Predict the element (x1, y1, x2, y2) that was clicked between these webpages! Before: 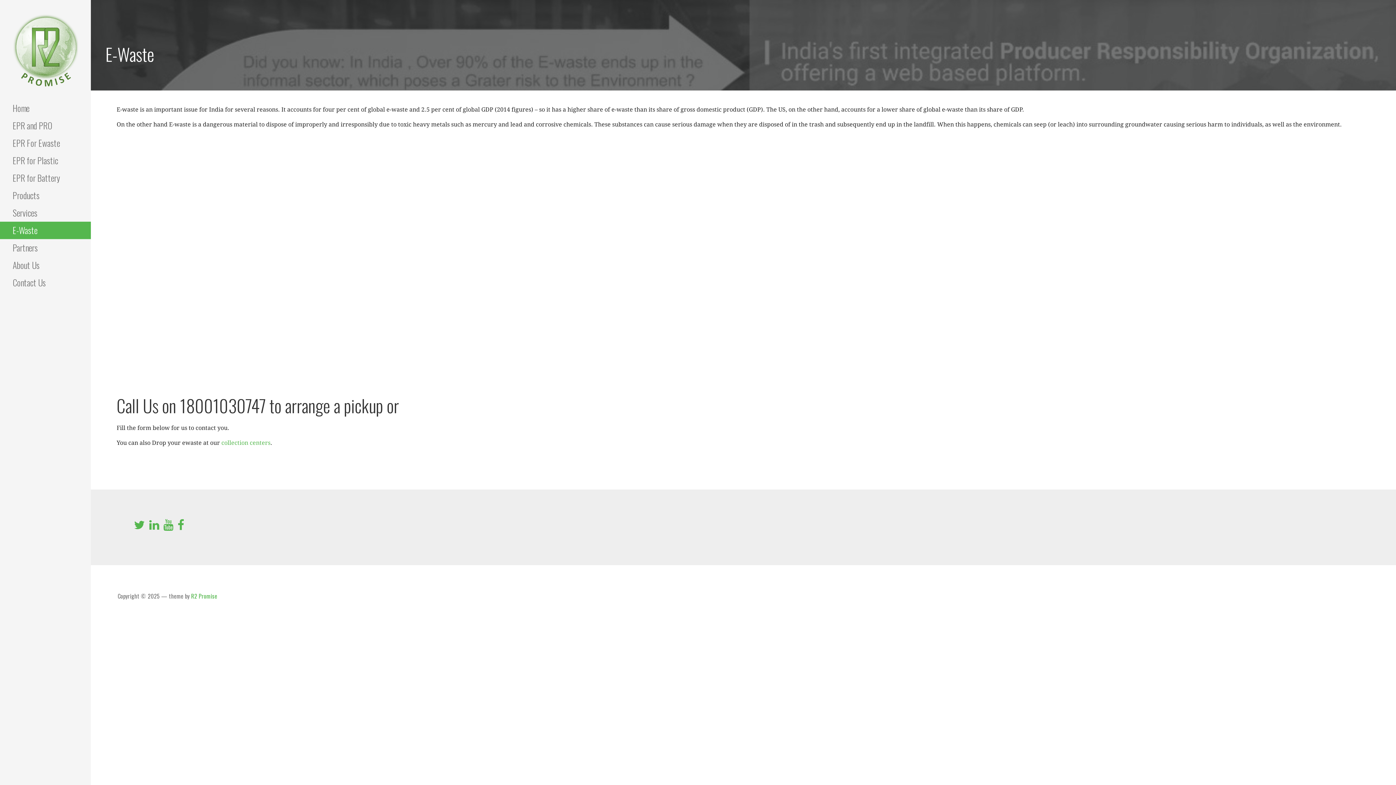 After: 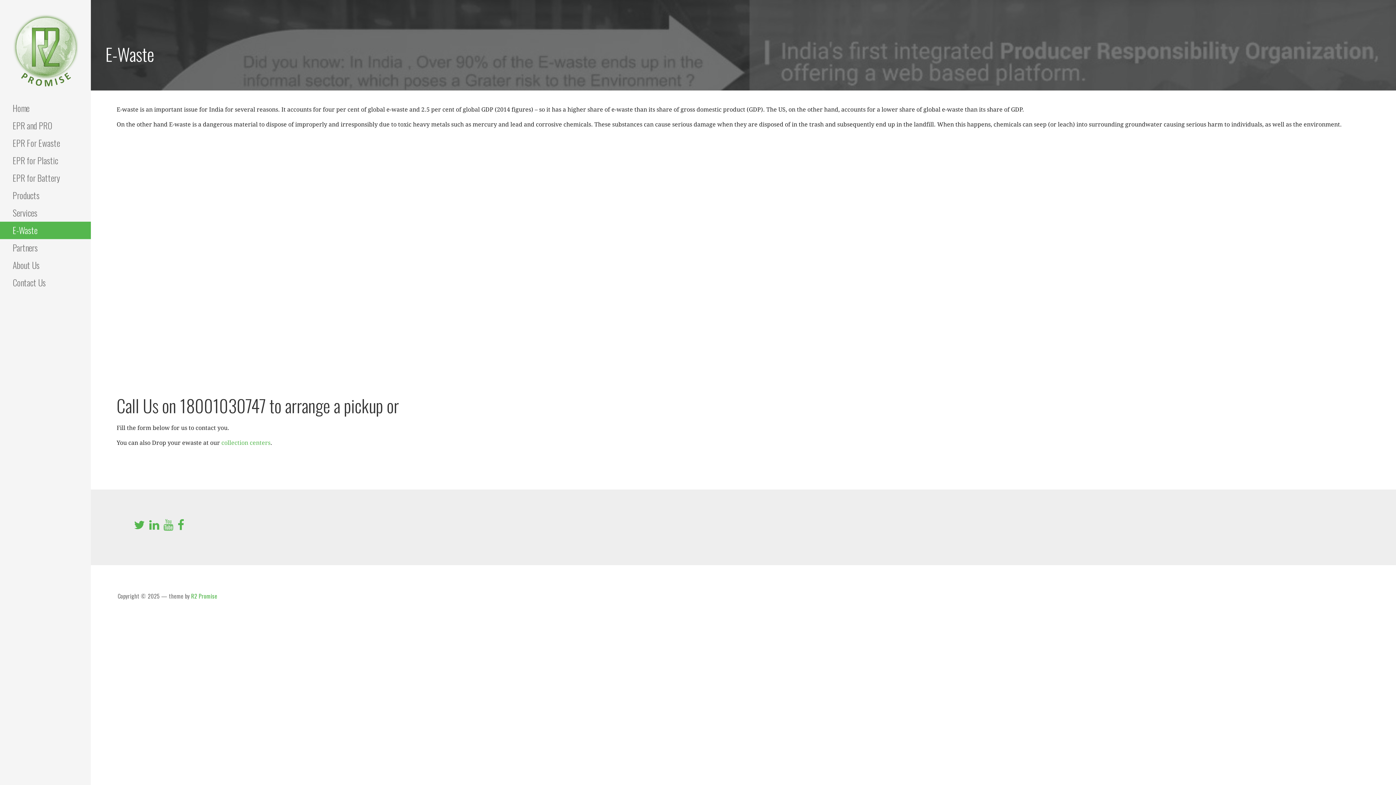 Action: bbox: (163, 523, 173, 530)